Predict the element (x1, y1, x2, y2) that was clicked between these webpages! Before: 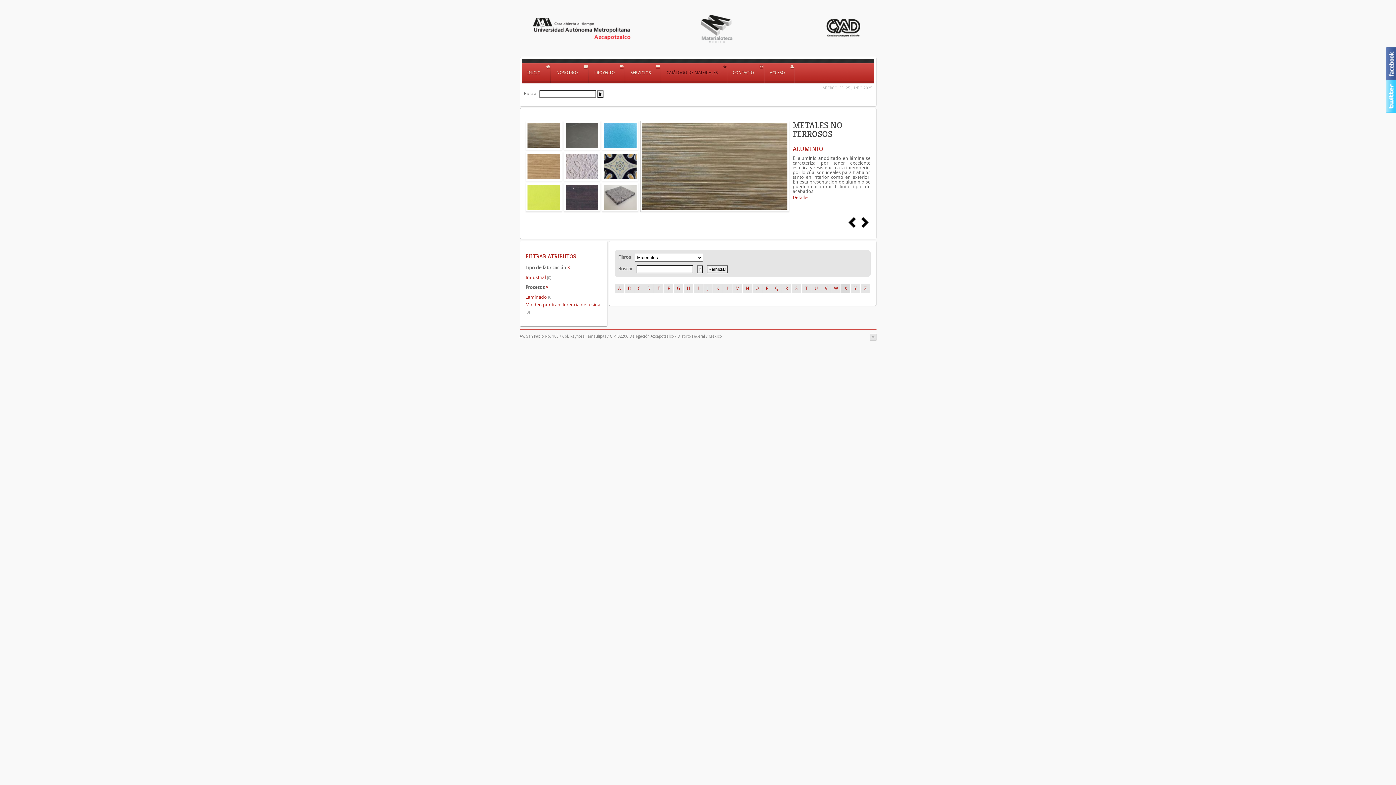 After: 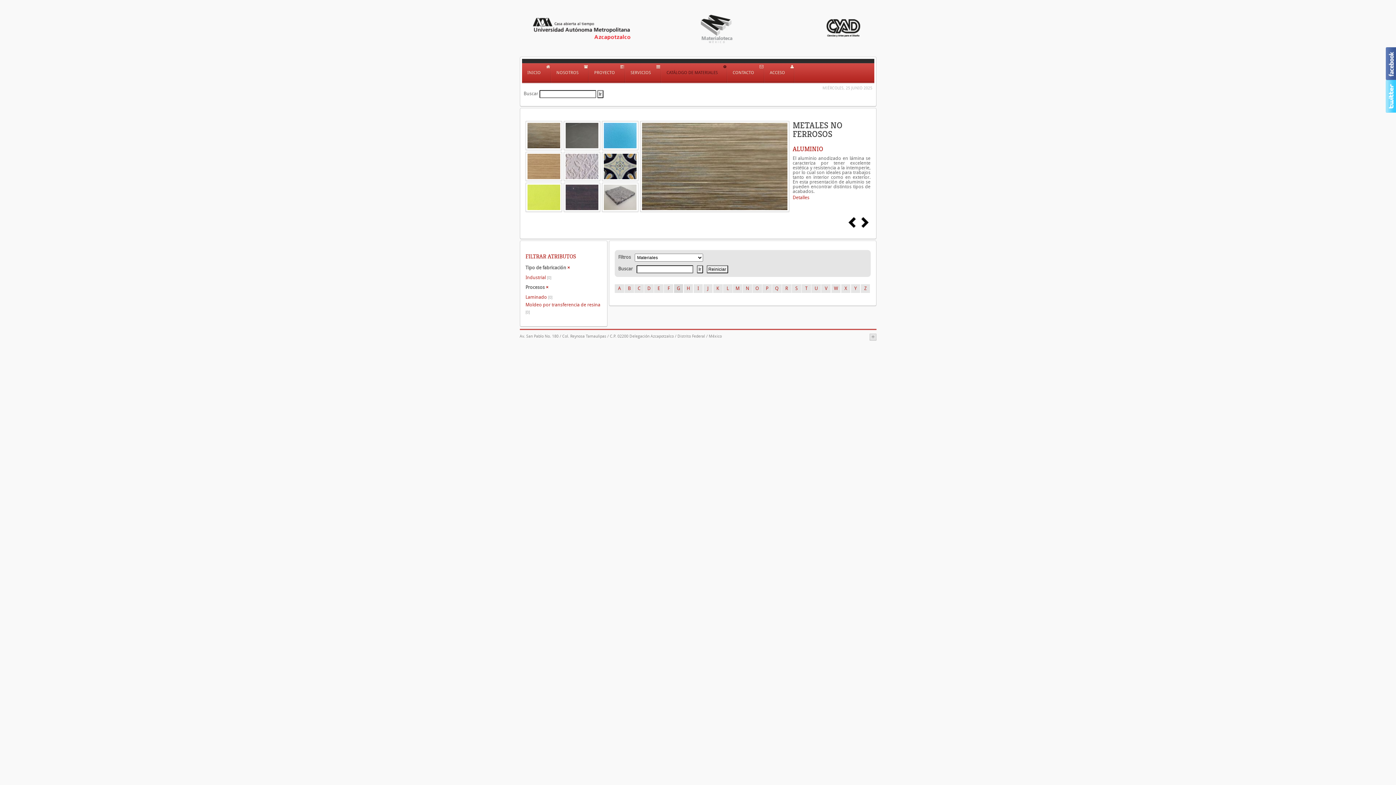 Action: label: G bbox: (674, 230, 683, 239)